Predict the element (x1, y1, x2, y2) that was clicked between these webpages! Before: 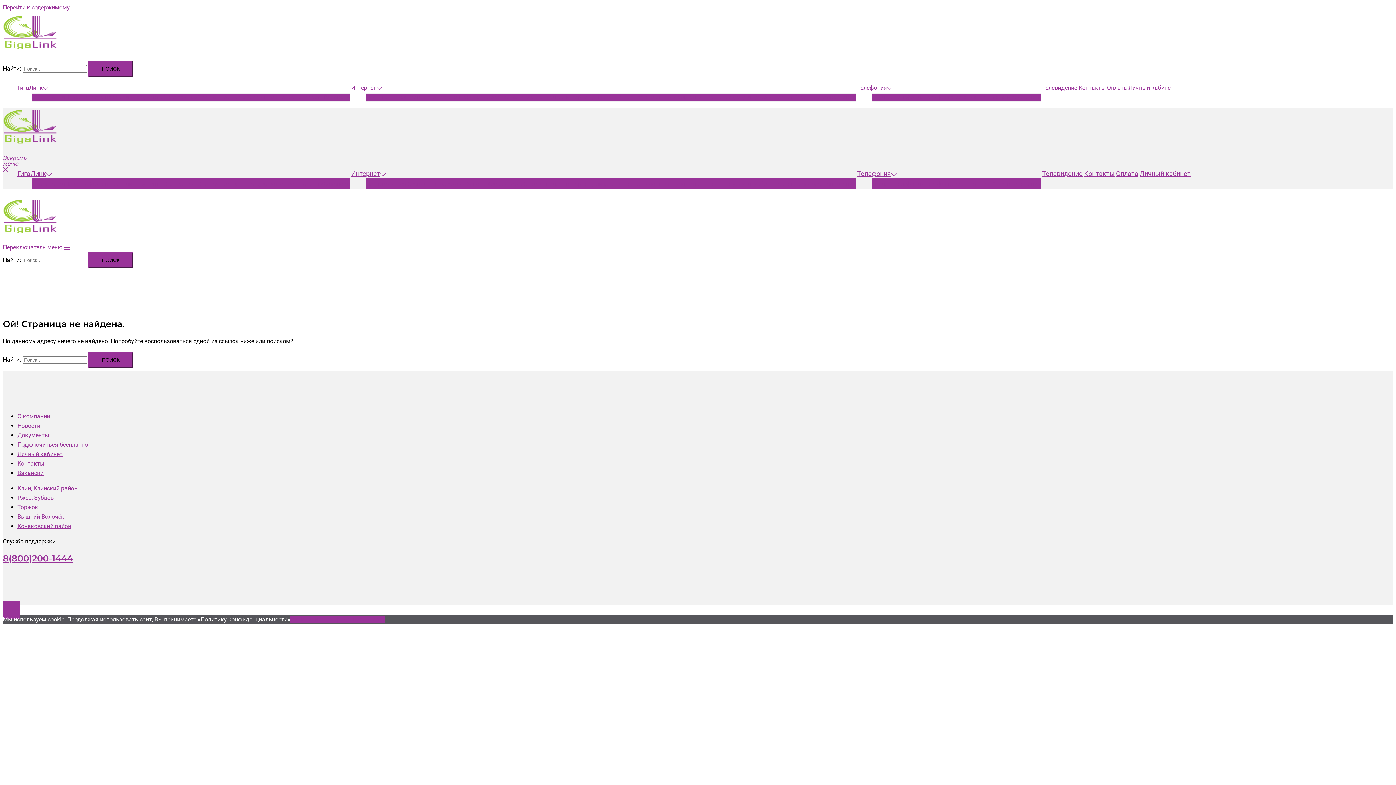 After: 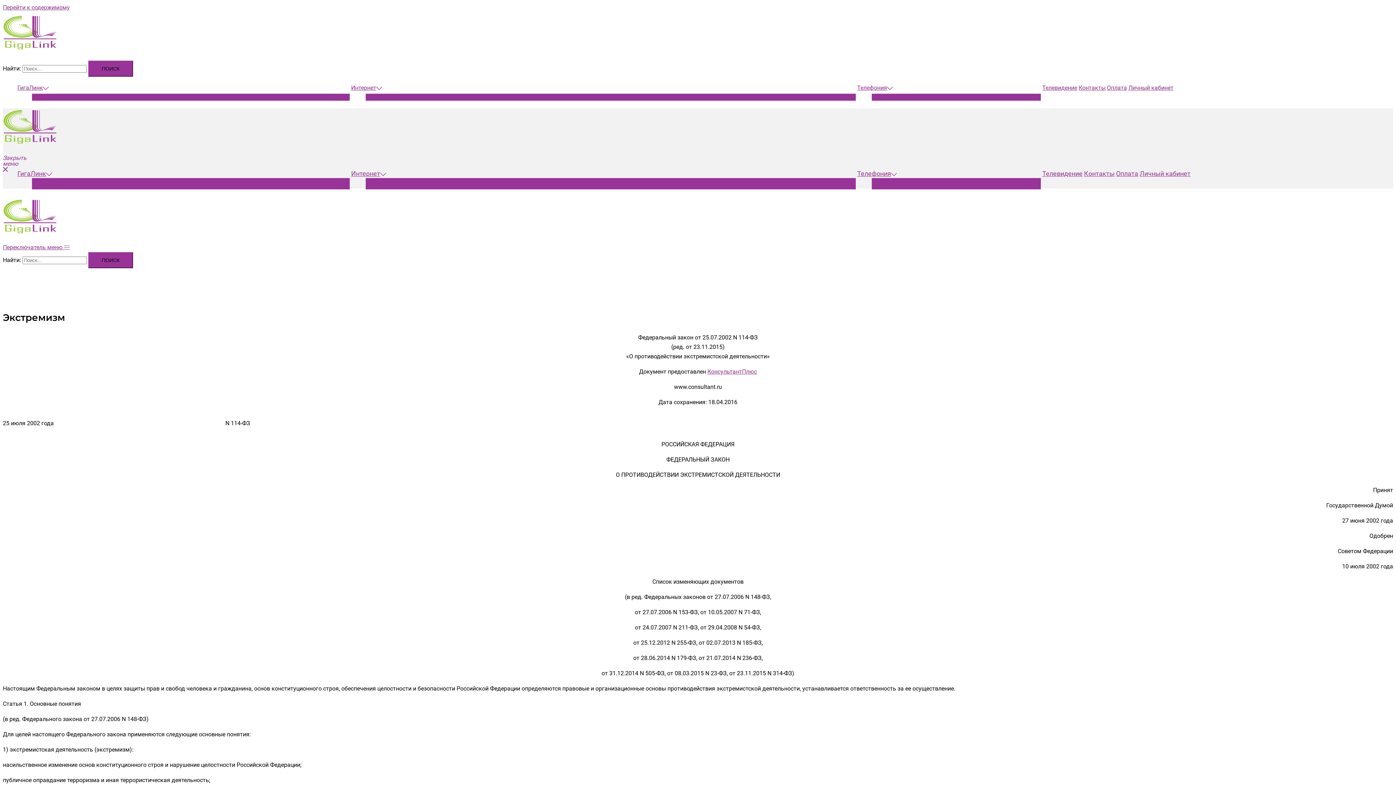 Action: label: Экстремизм bbox: (163, 178, 197, 189)